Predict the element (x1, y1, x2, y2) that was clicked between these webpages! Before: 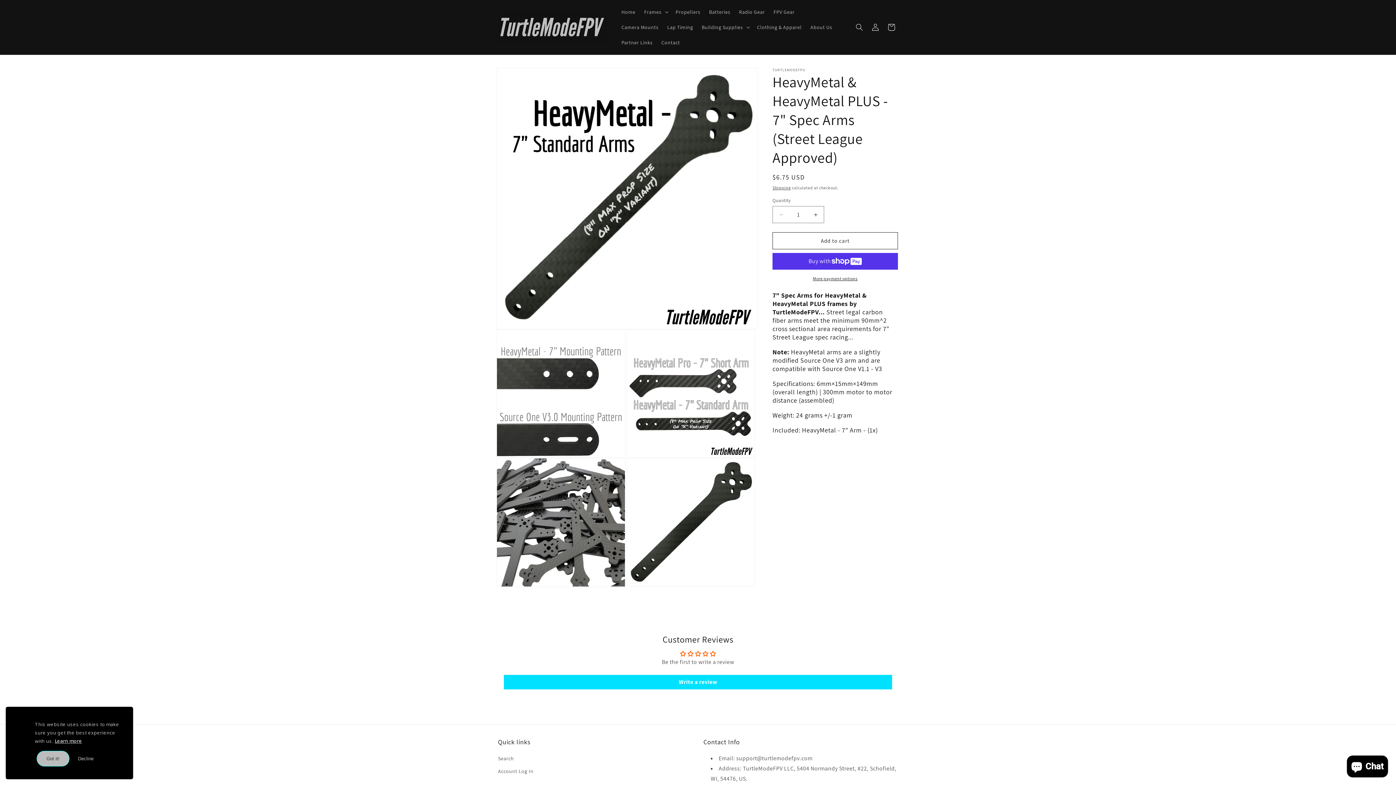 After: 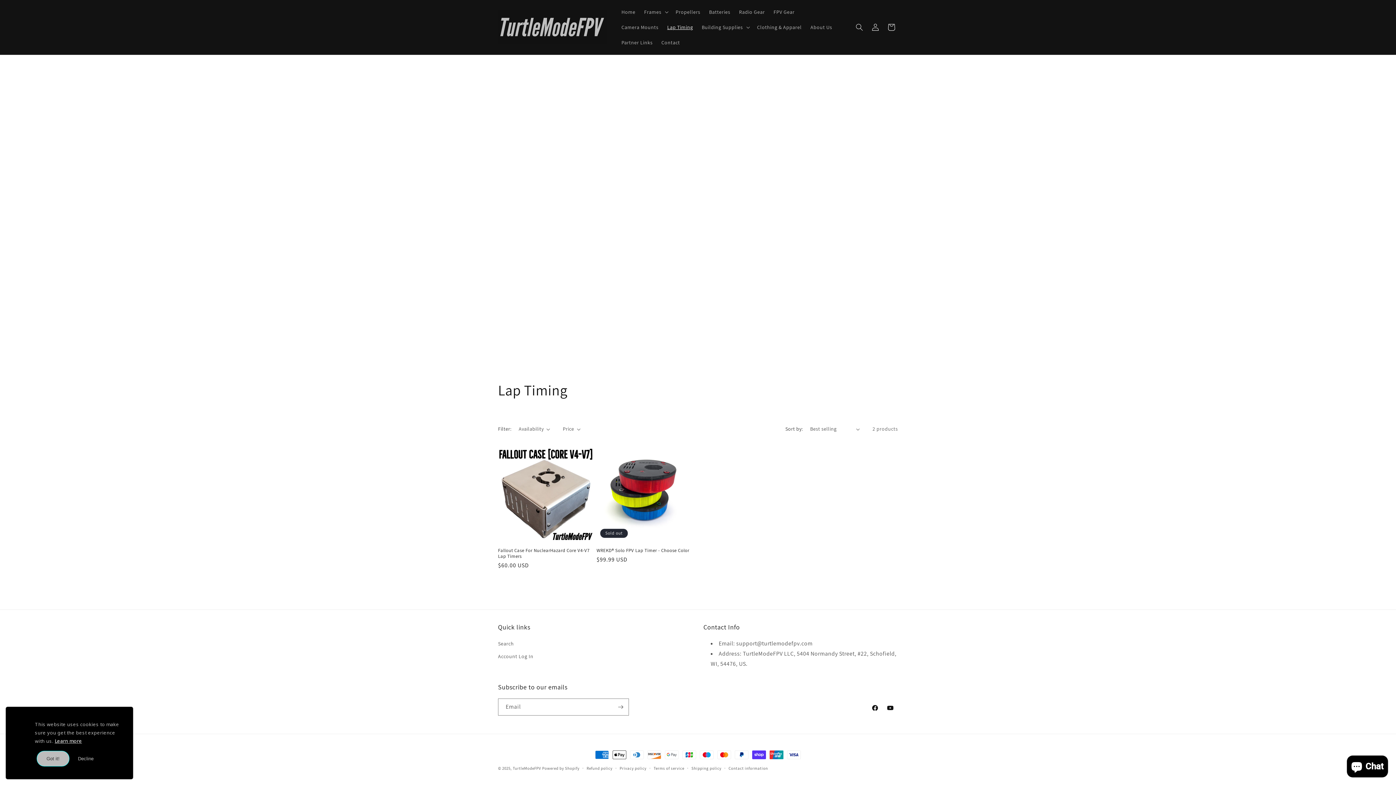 Action: bbox: (663, 19, 697, 34) label: Lap Timing